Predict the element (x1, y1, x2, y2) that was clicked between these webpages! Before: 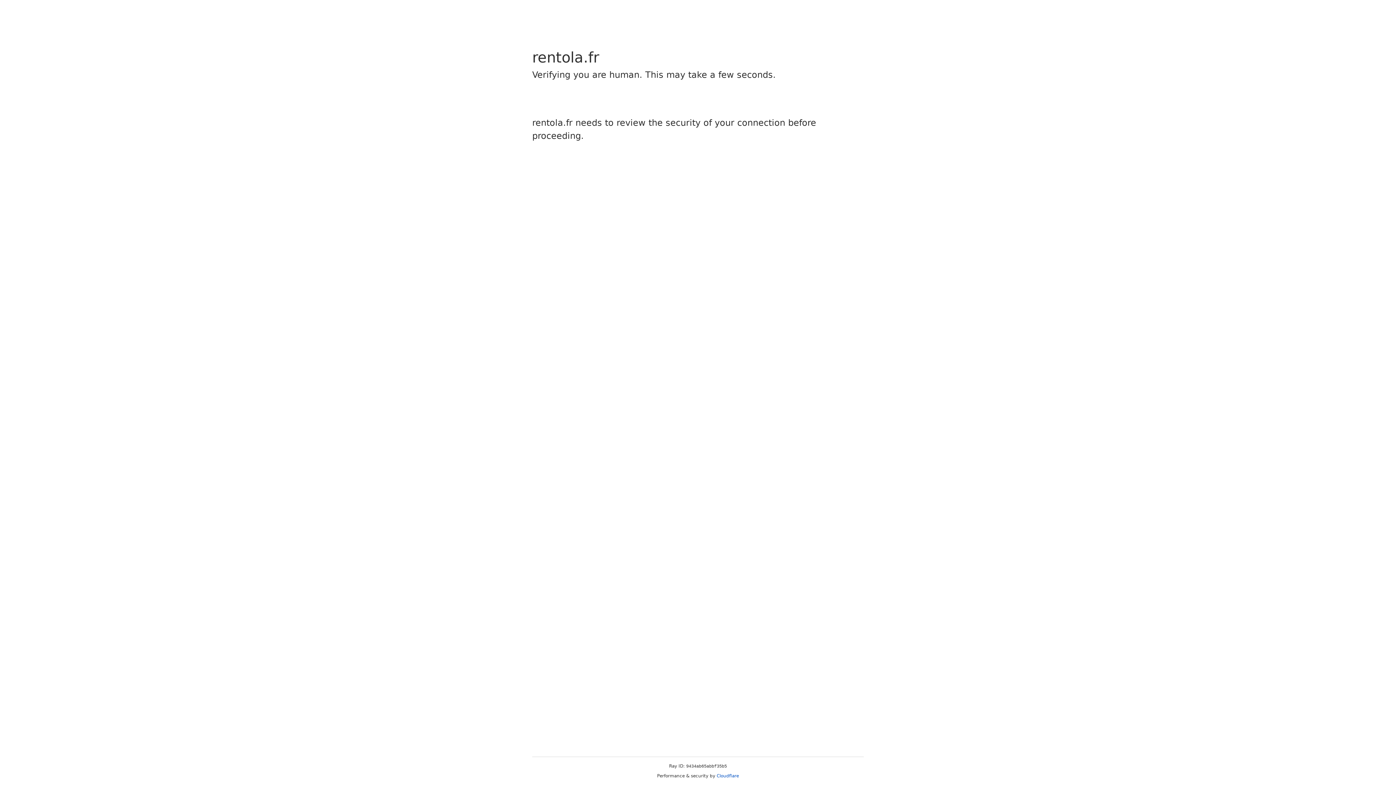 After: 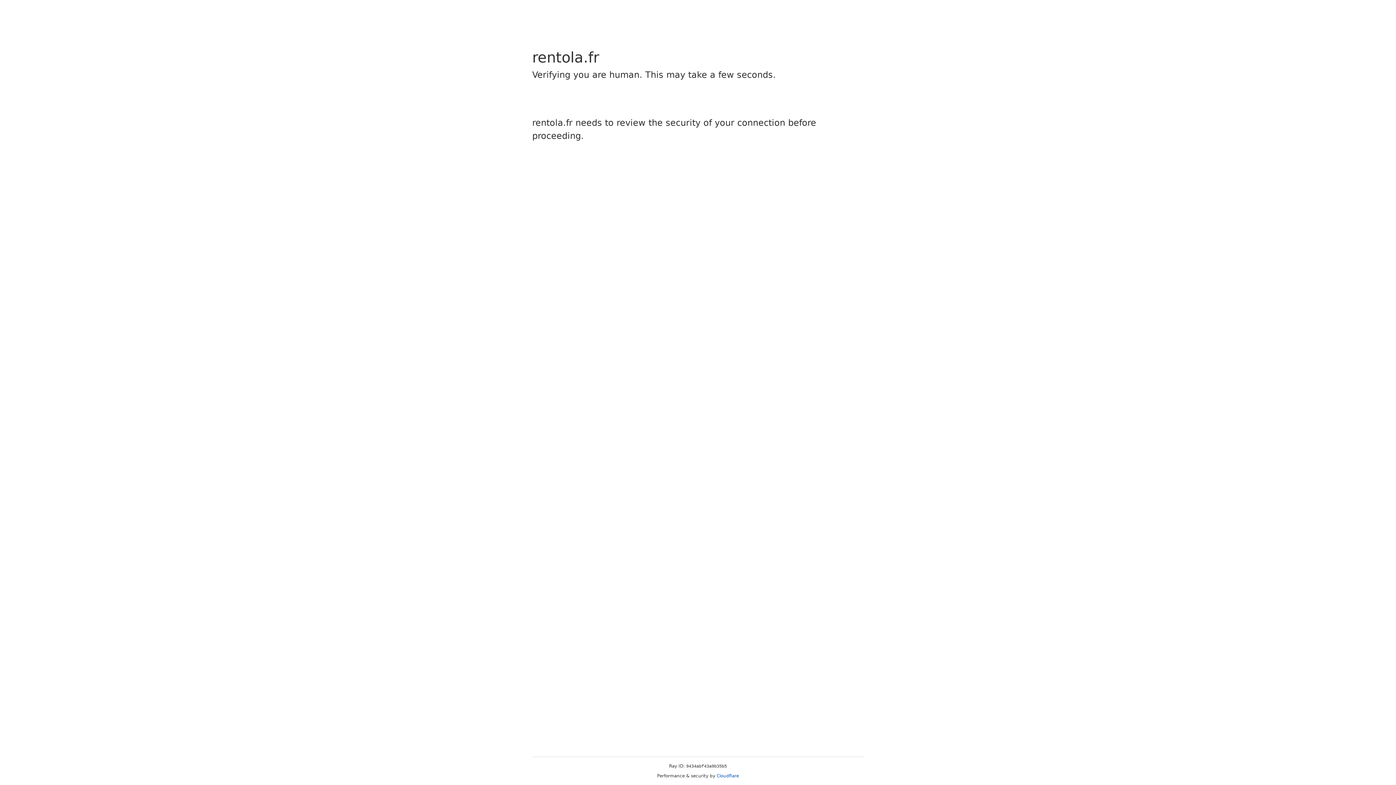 Action: label: Cloudflare bbox: (716, 773, 739, 778)